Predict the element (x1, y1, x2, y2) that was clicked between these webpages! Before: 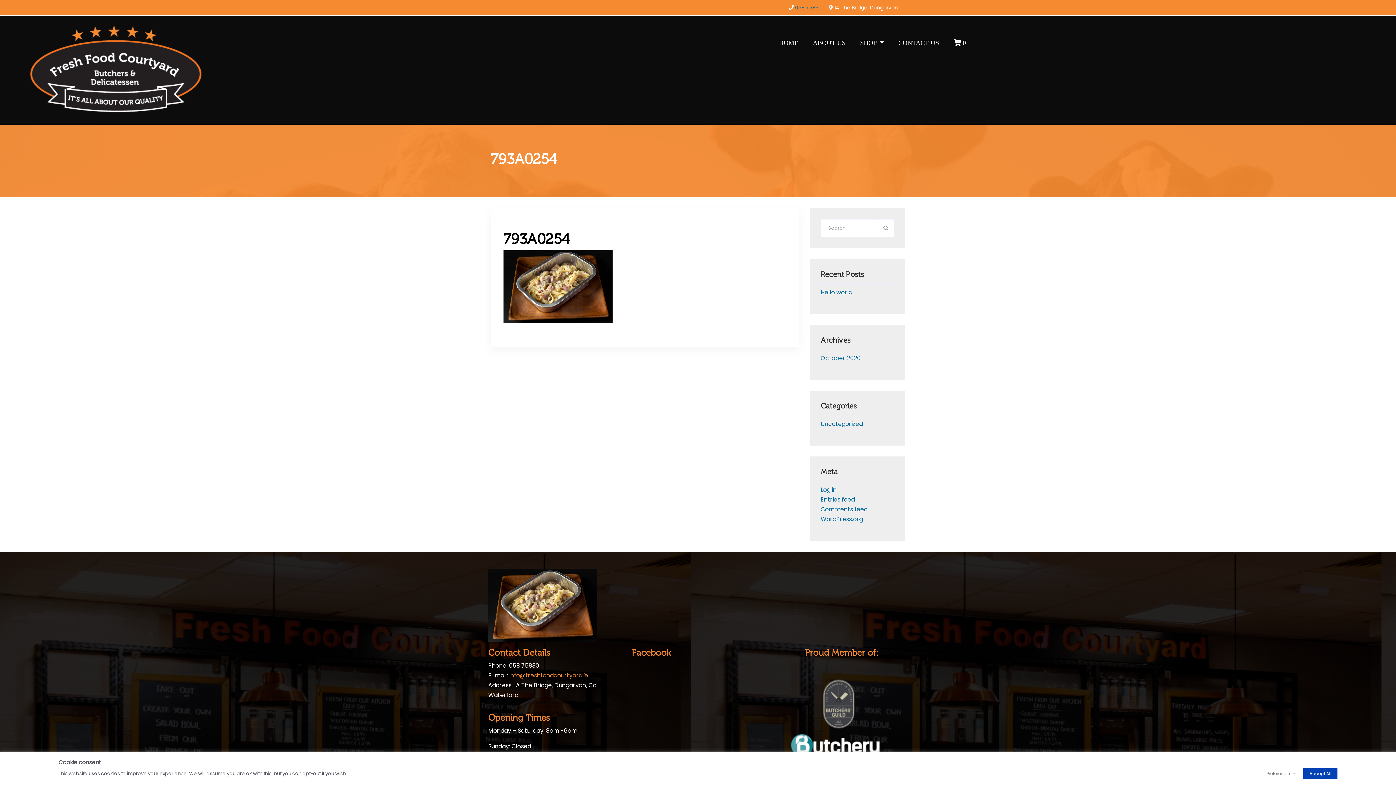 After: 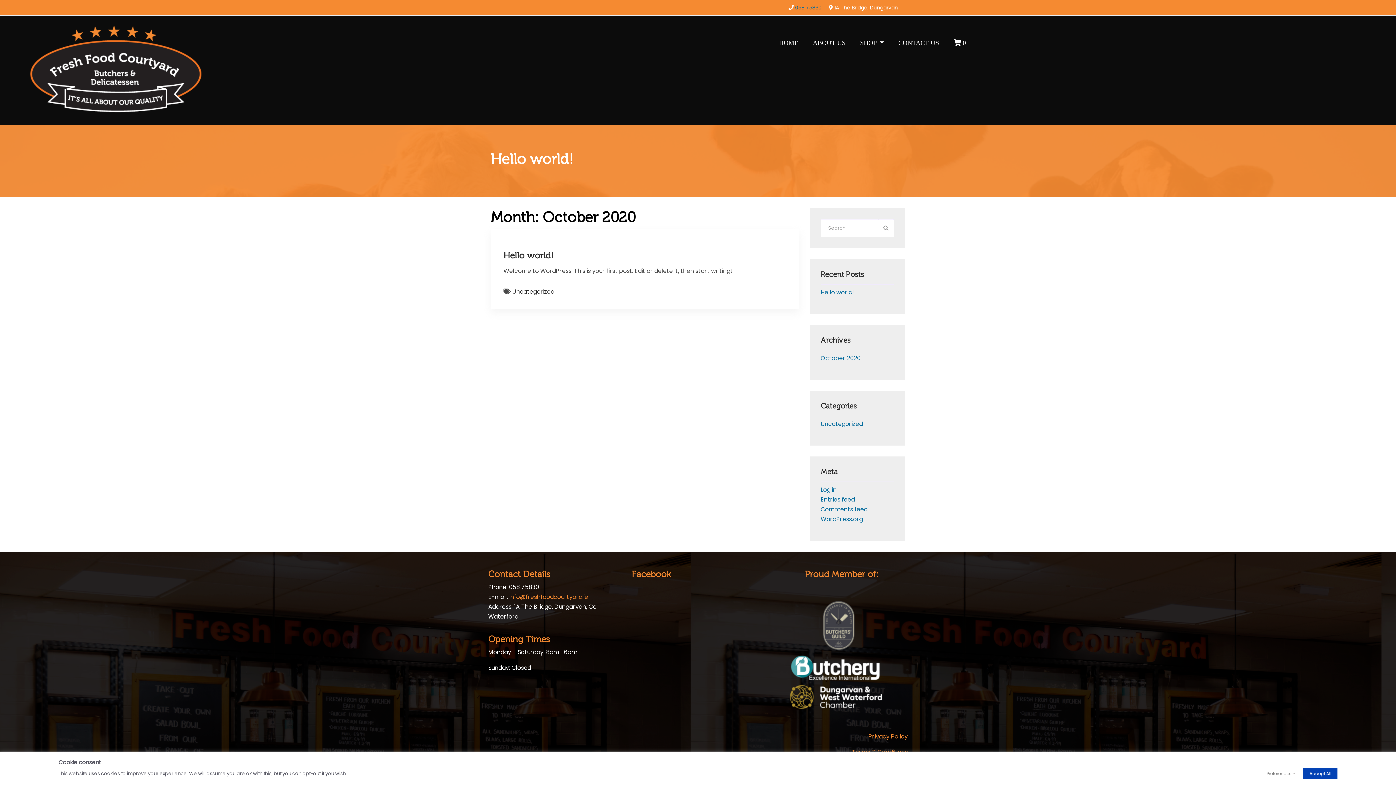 Action: bbox: (820, 354, 860, 362) label: October 2020